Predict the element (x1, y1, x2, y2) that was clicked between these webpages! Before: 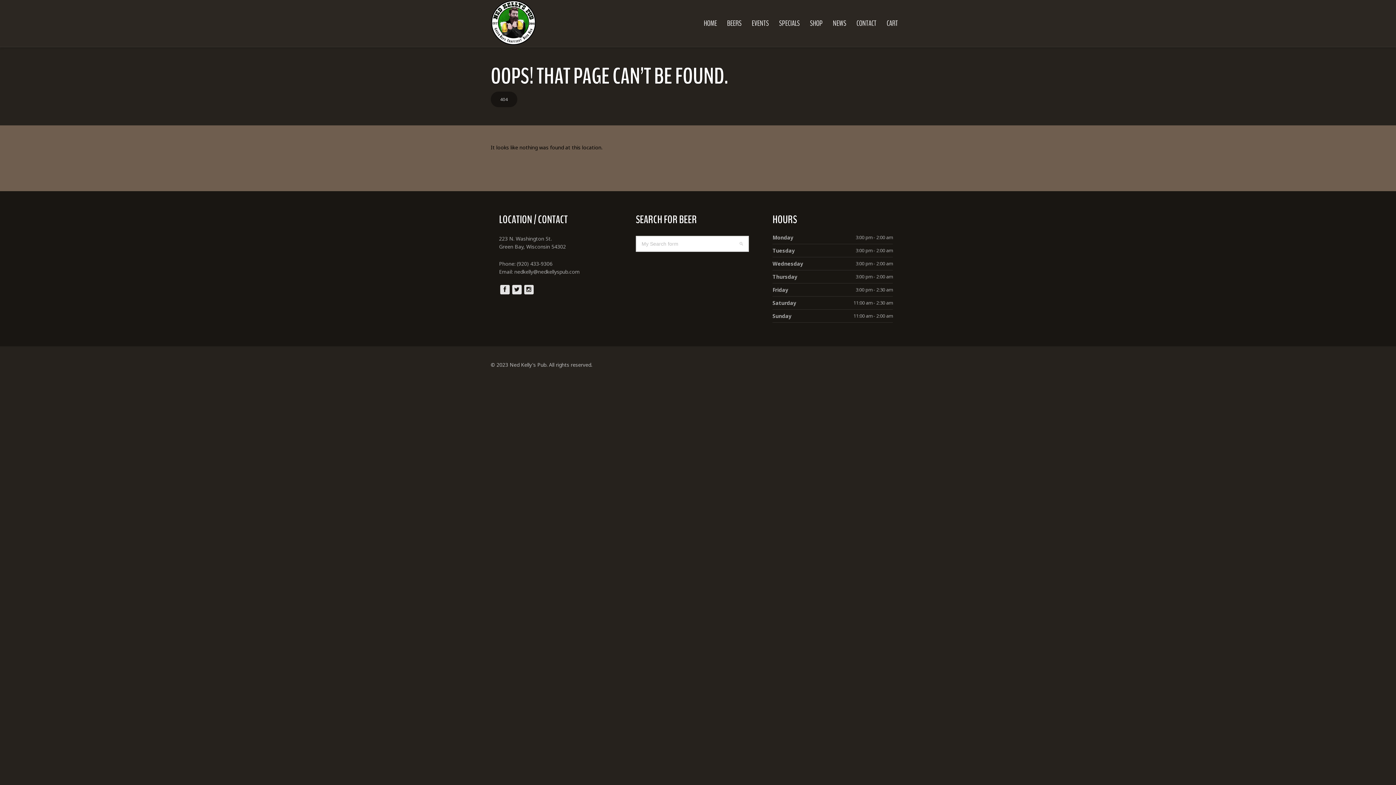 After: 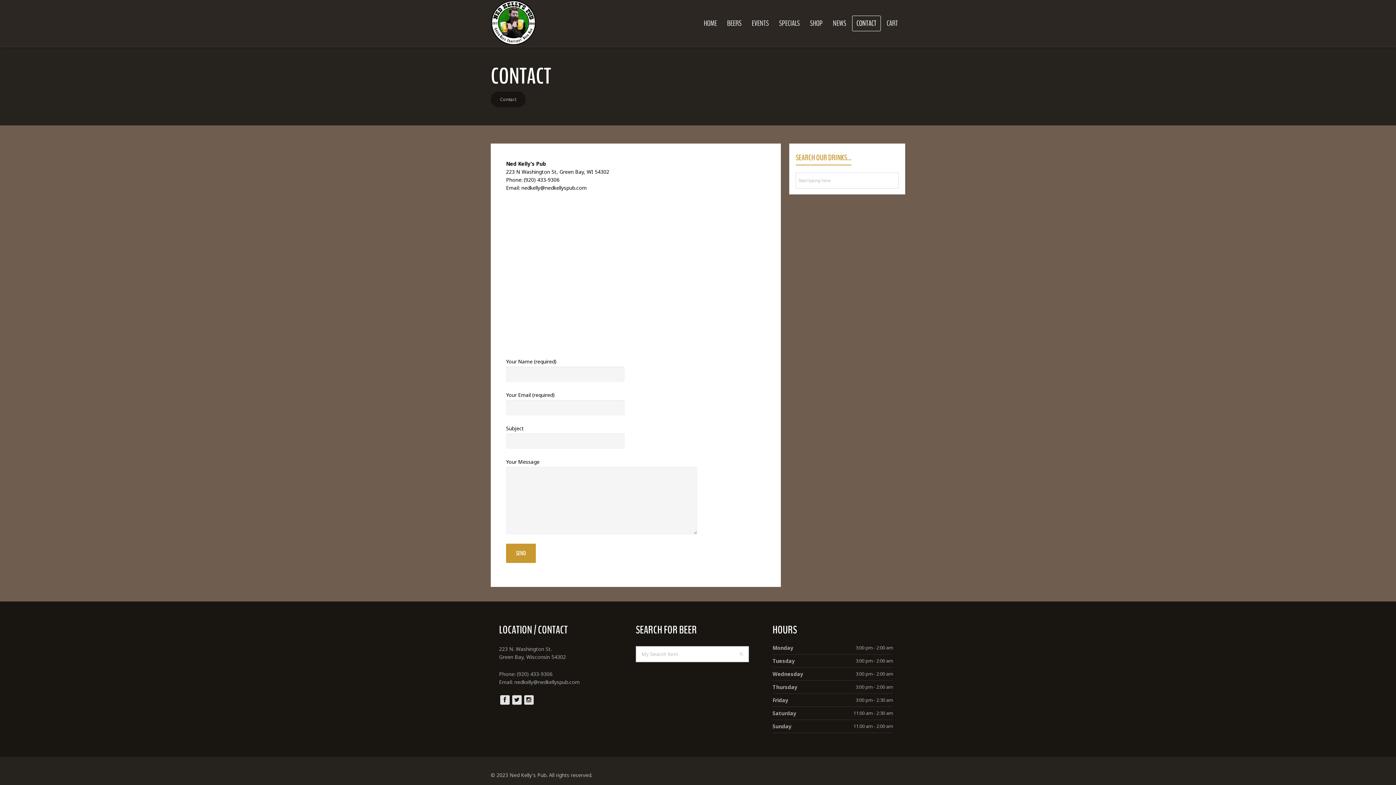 Action: bbox: (852, 15, 881, 31) label: CONTACT